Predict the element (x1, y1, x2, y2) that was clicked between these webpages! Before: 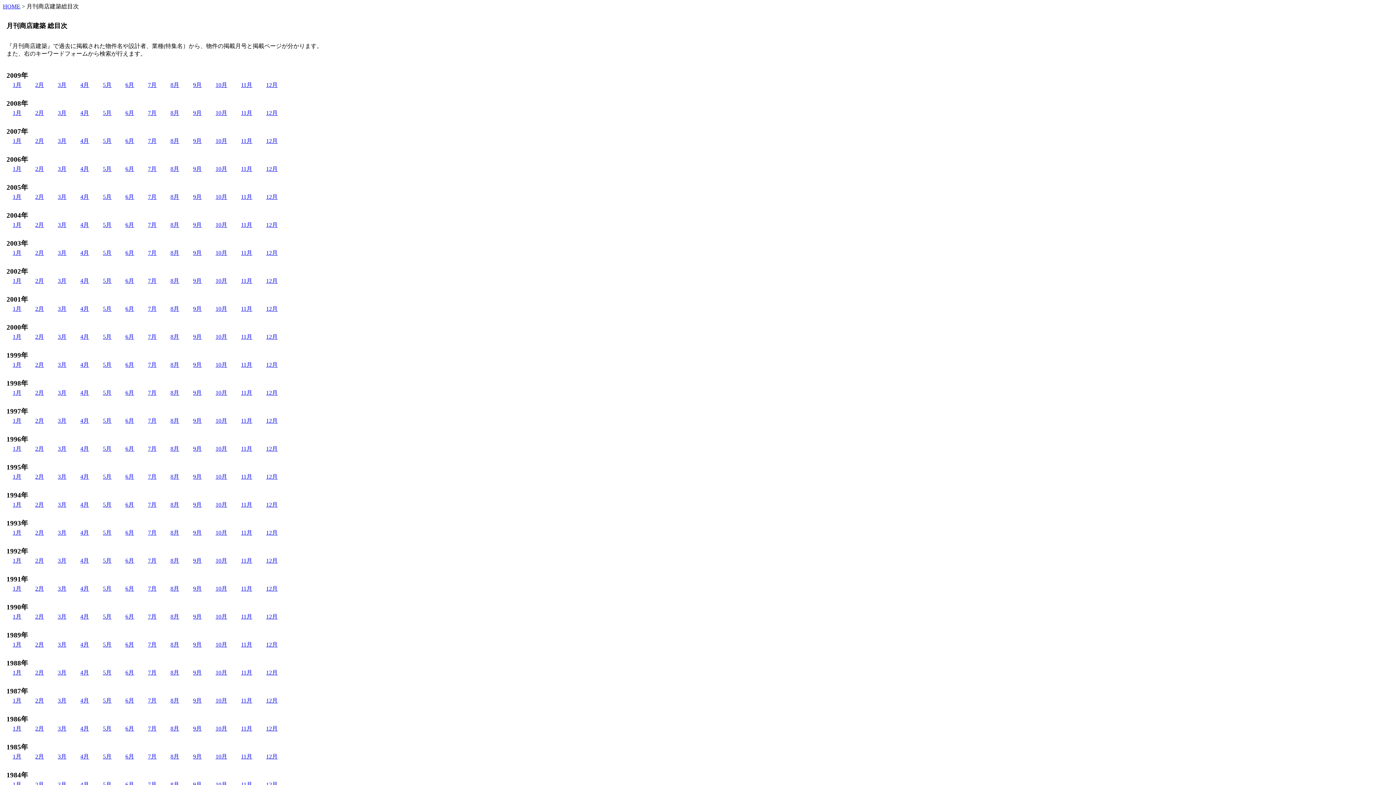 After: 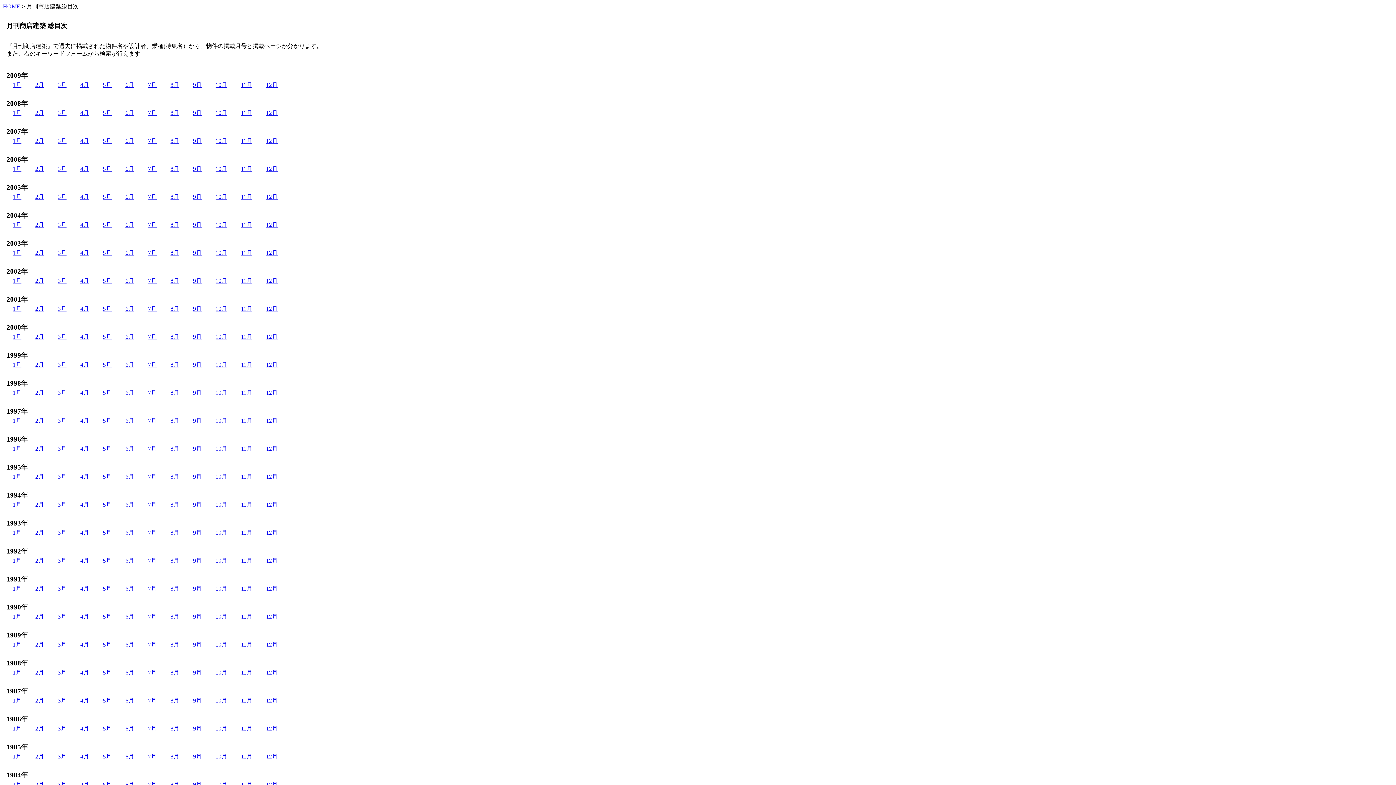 Action: label: 12月 bbox: (266, 445, 277, 452)